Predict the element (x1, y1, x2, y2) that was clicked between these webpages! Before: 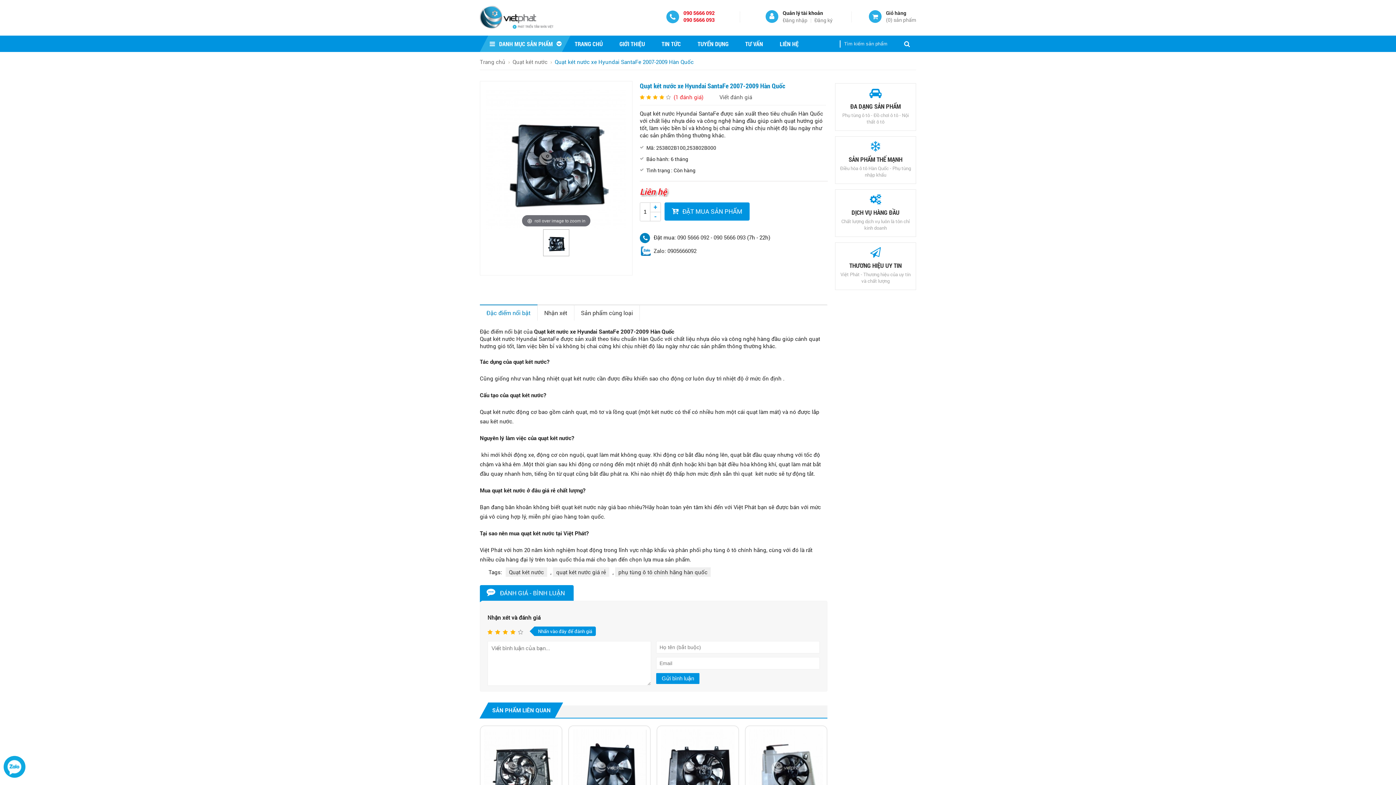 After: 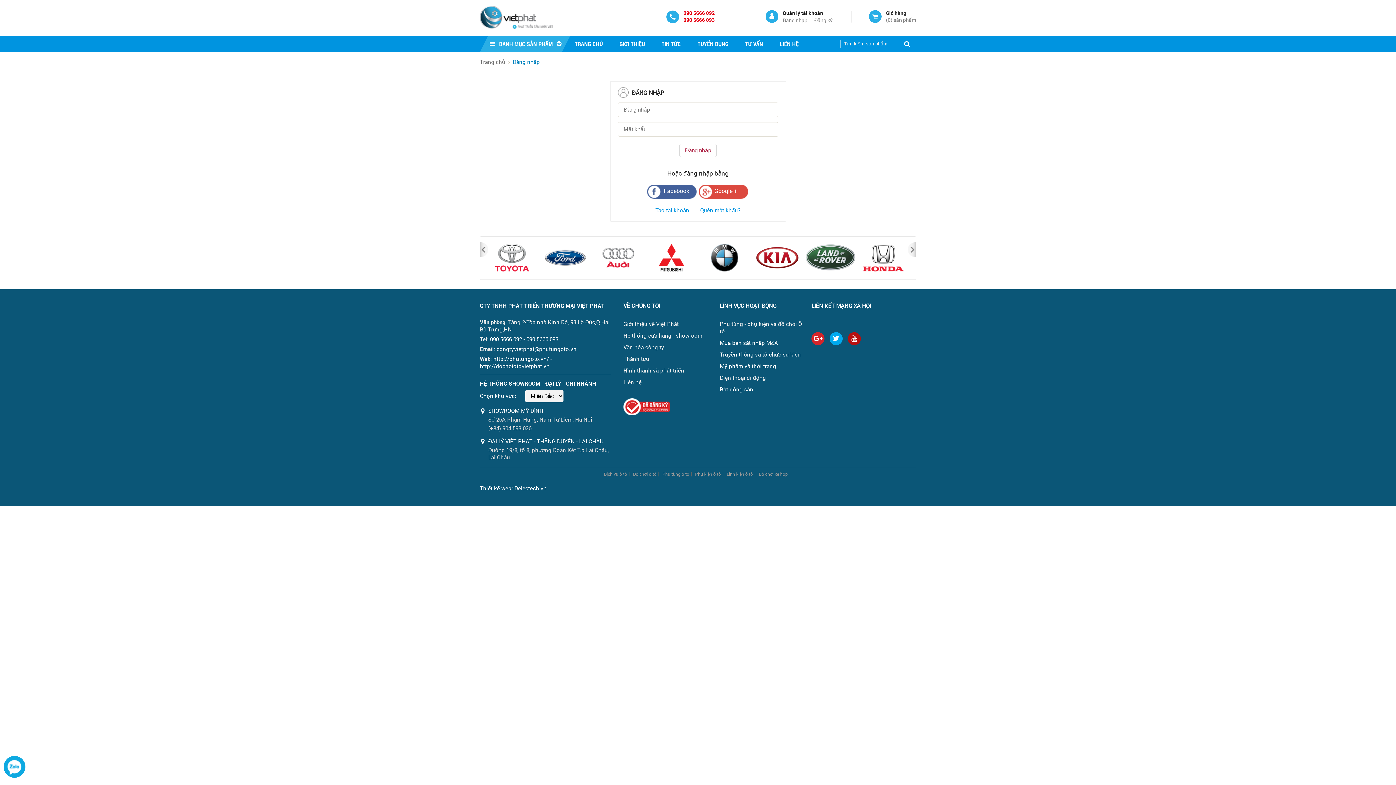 Action: bbox: (782, 16, 807, 23) label: Đăng nhập